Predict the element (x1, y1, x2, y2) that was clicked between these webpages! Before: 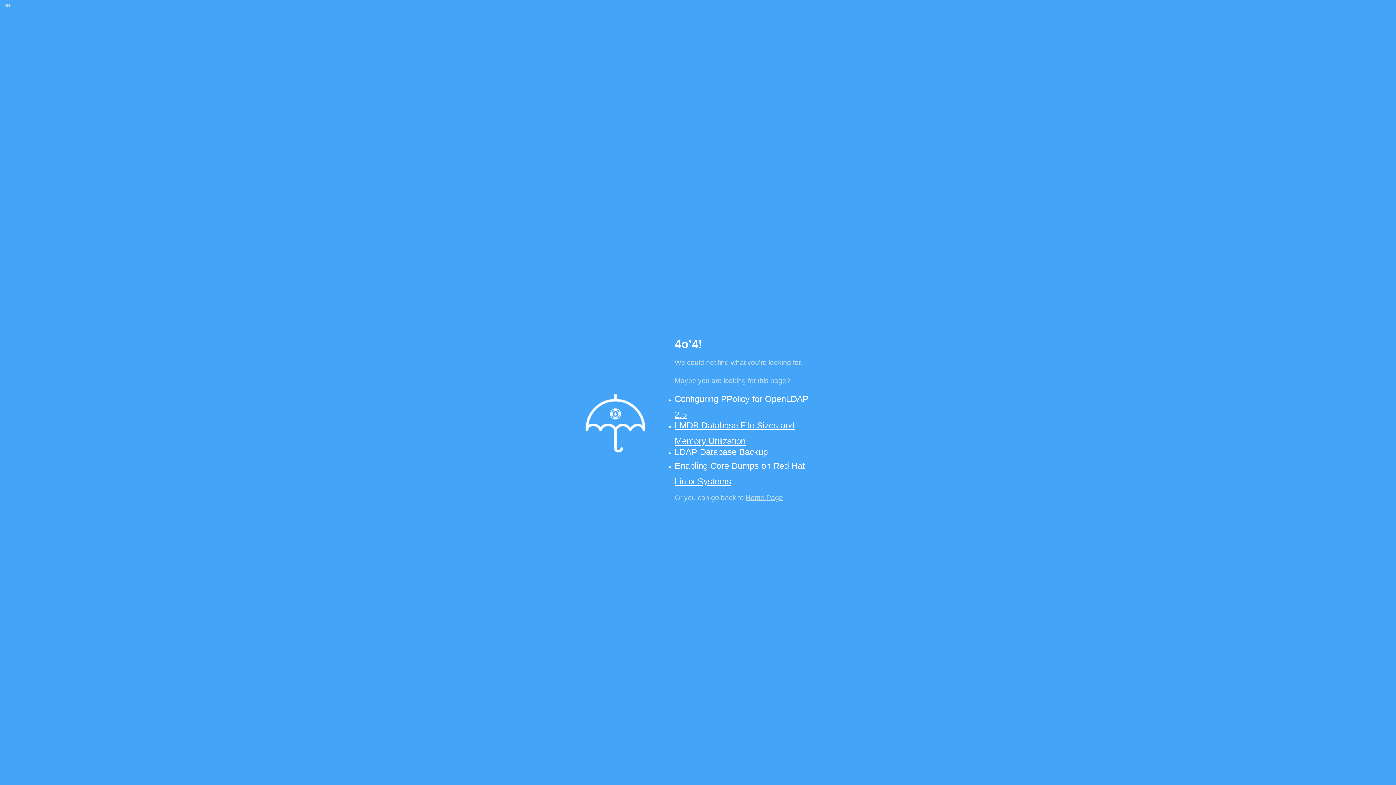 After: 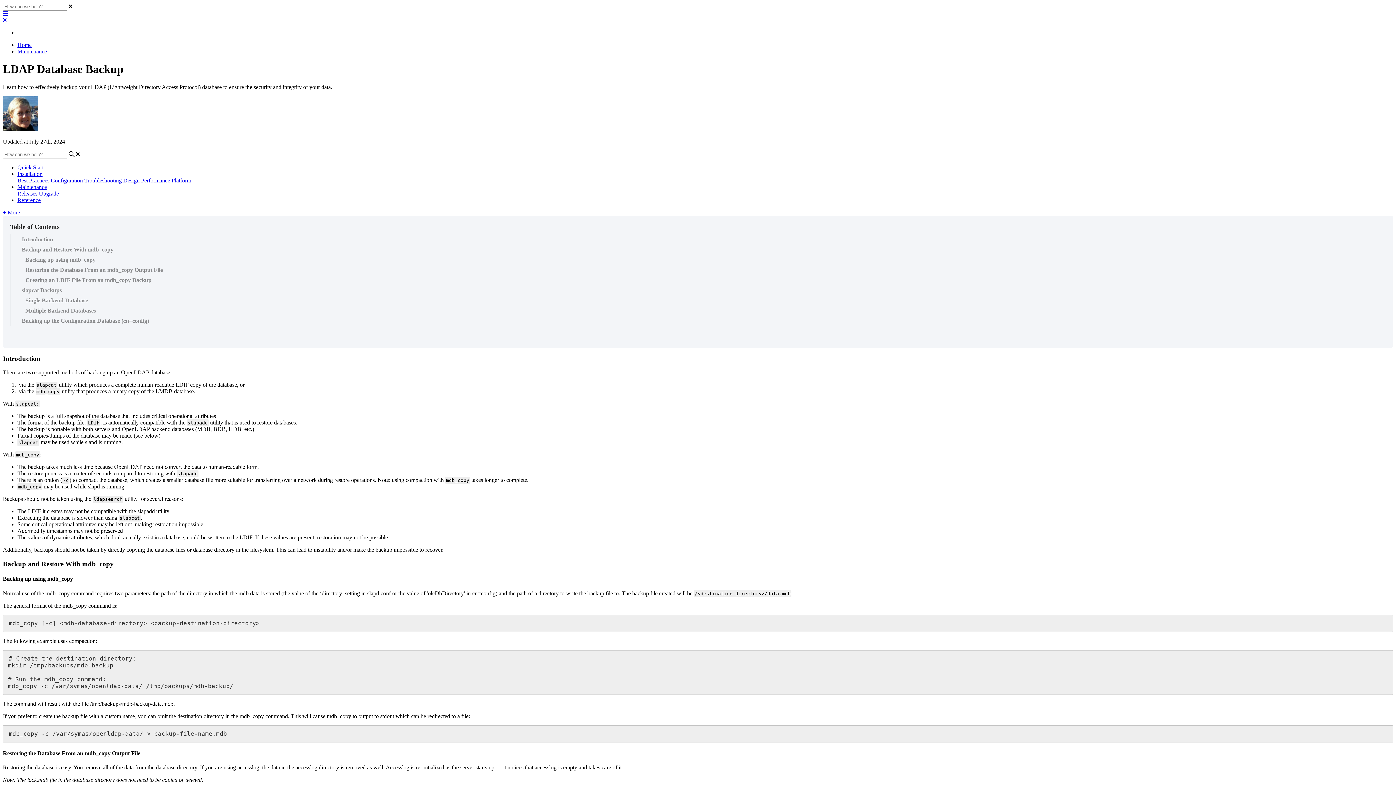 Action: bbox: (674, 447, 768, 457) label: LDAP Database Backup